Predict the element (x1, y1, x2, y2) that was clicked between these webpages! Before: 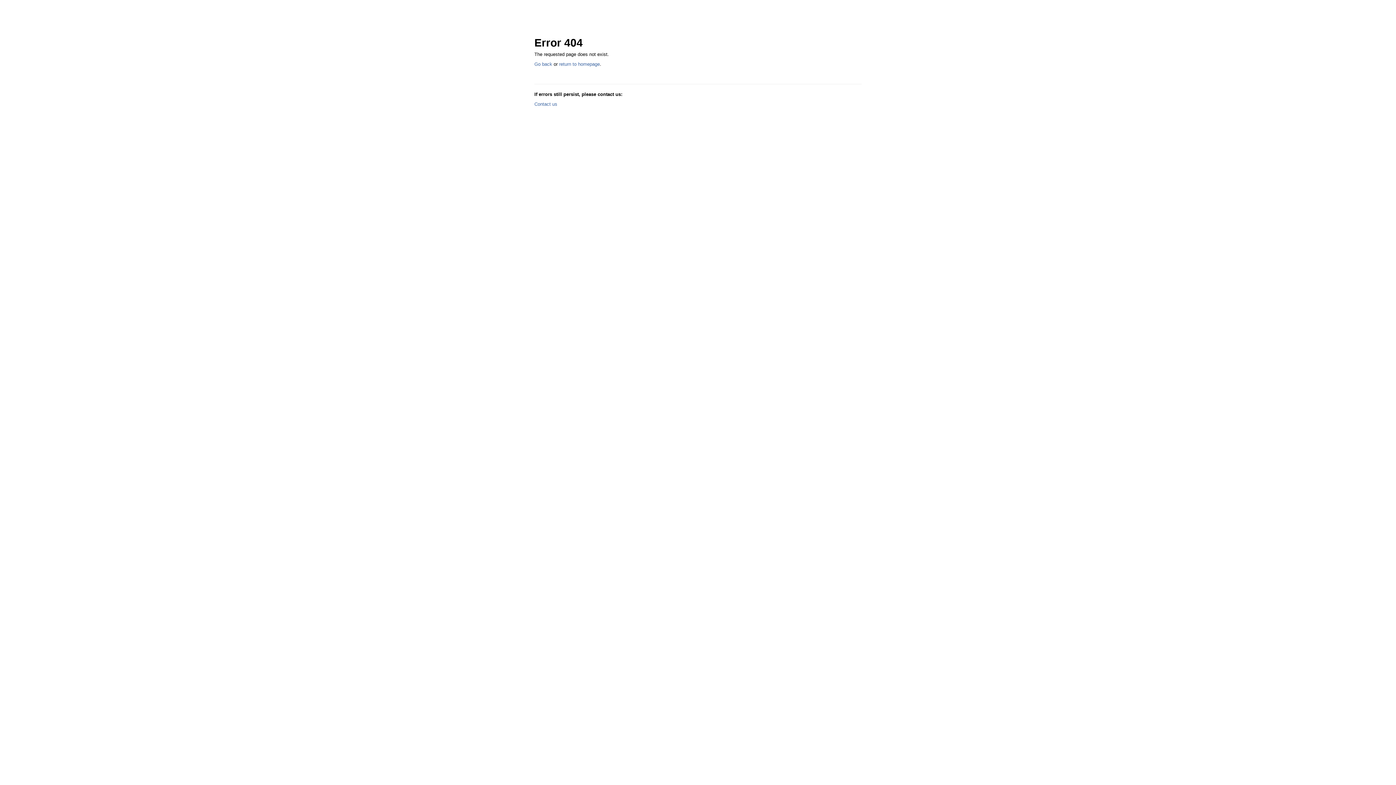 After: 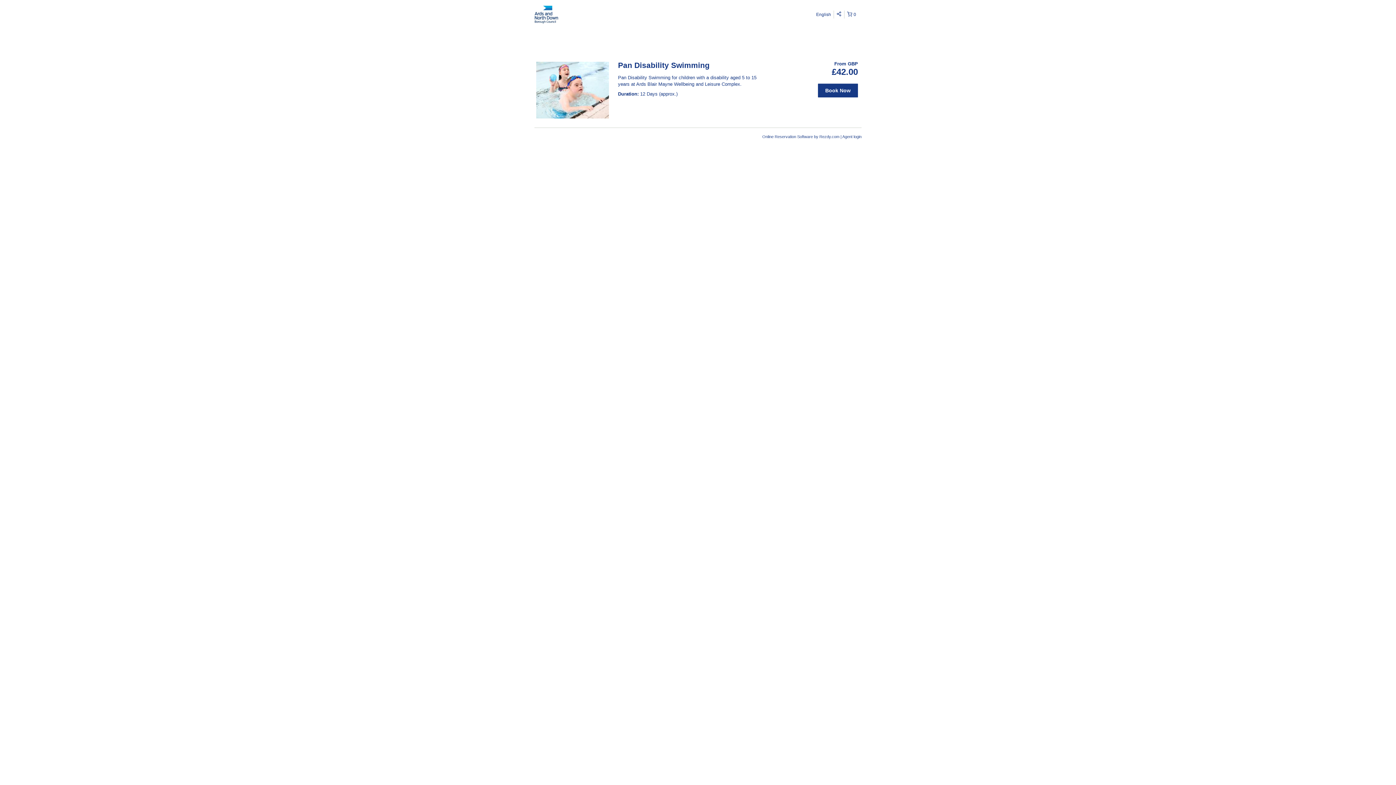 Action: bbox: (559, 61, 600, 66) label: return to homepage